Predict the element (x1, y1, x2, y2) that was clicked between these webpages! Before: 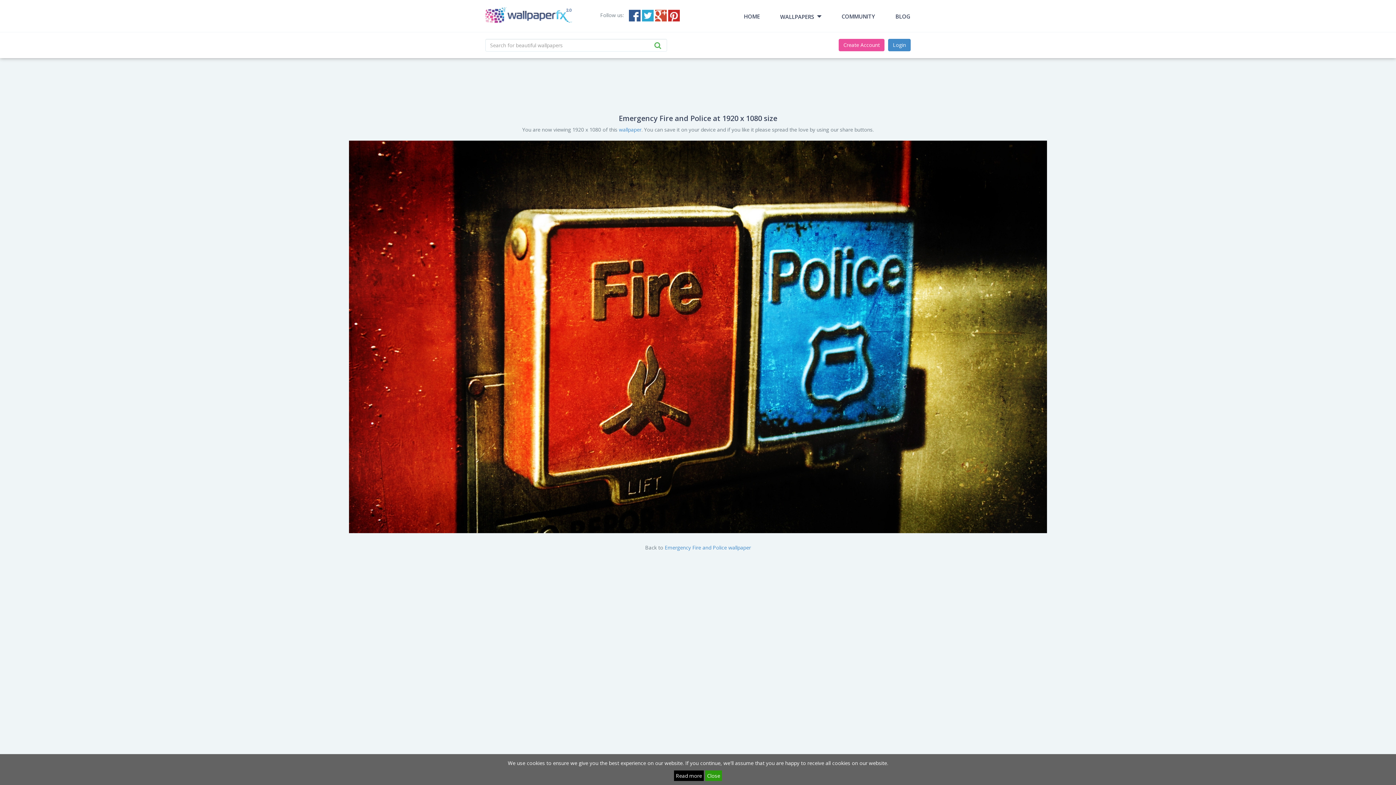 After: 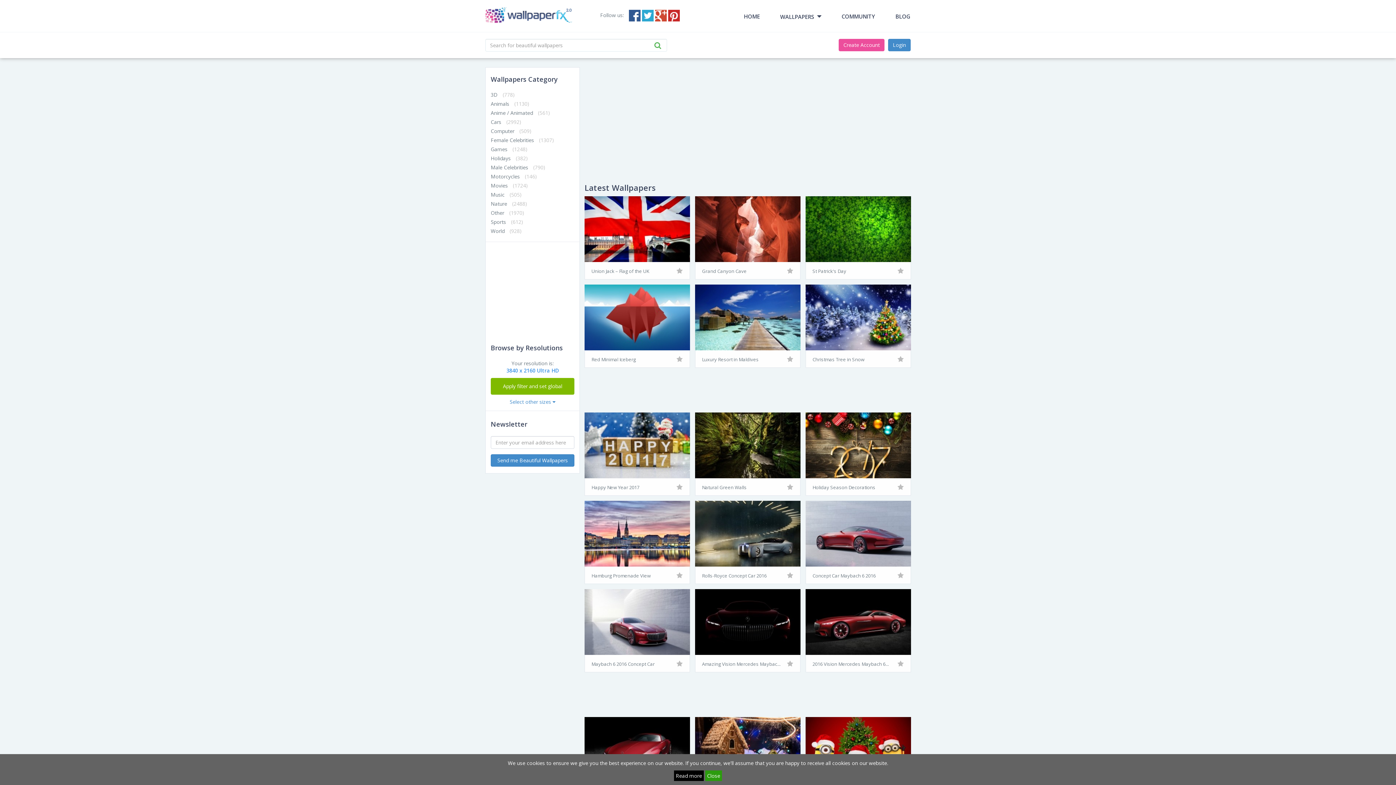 Action: label: HOME bbox: (733, 0, 770, 32)